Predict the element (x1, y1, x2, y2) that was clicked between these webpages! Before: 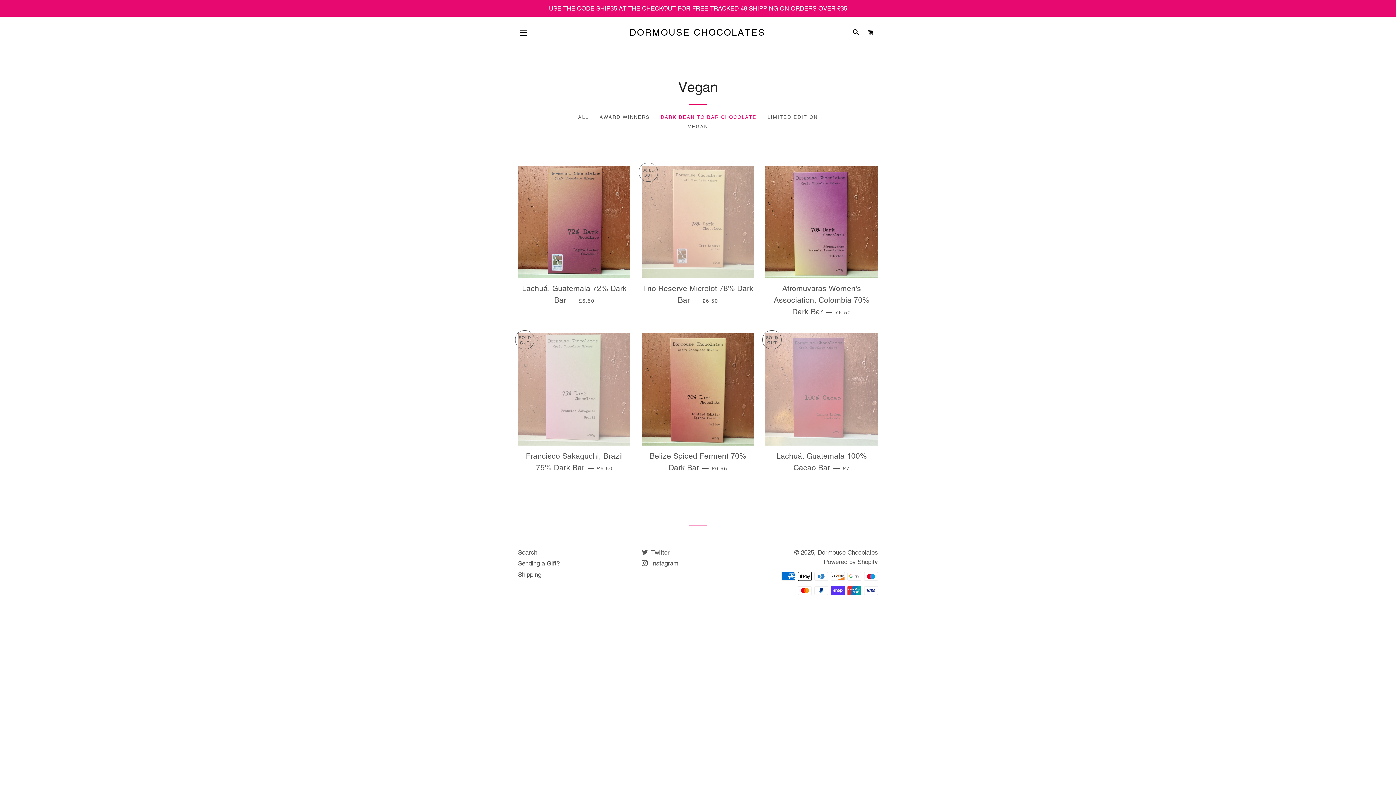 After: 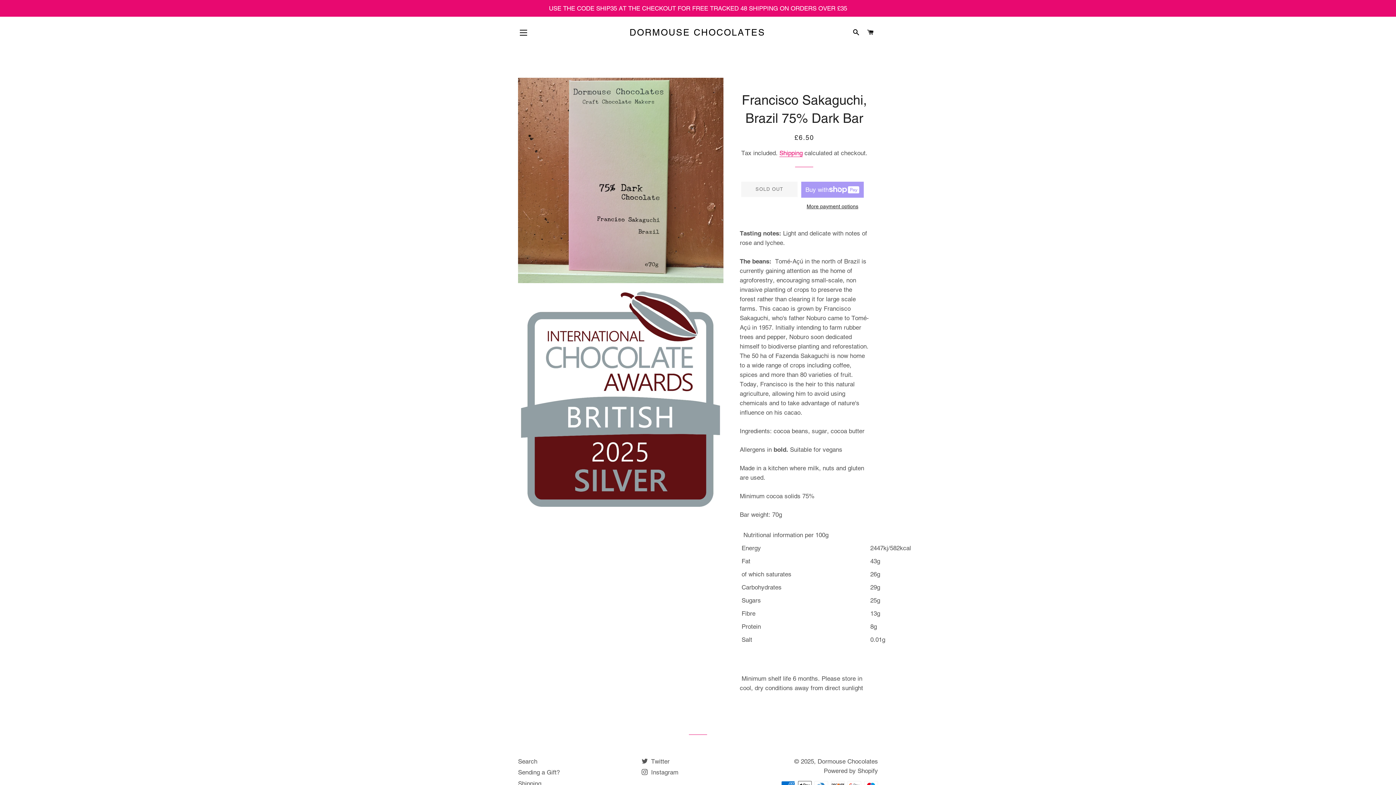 Action: bbox: (518, 333, 630, 445)